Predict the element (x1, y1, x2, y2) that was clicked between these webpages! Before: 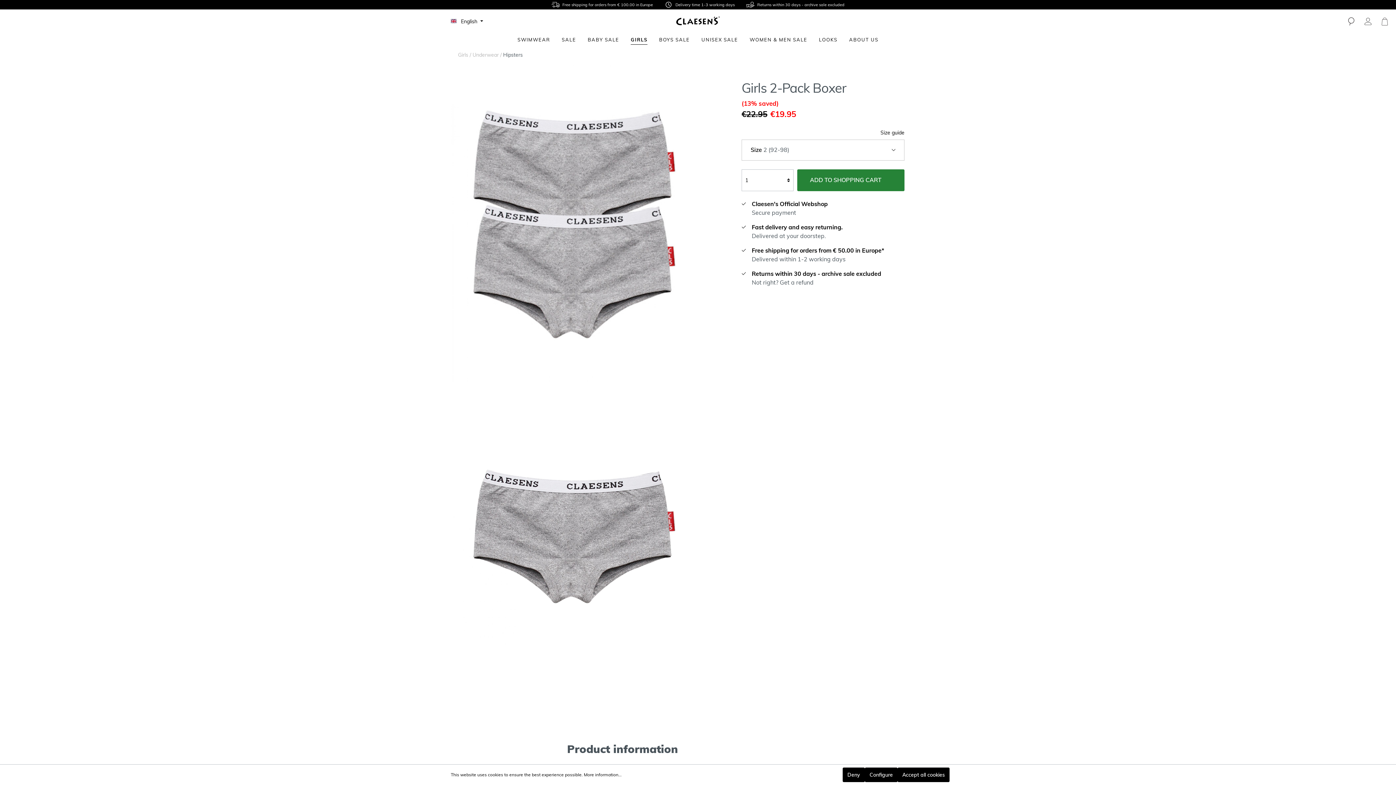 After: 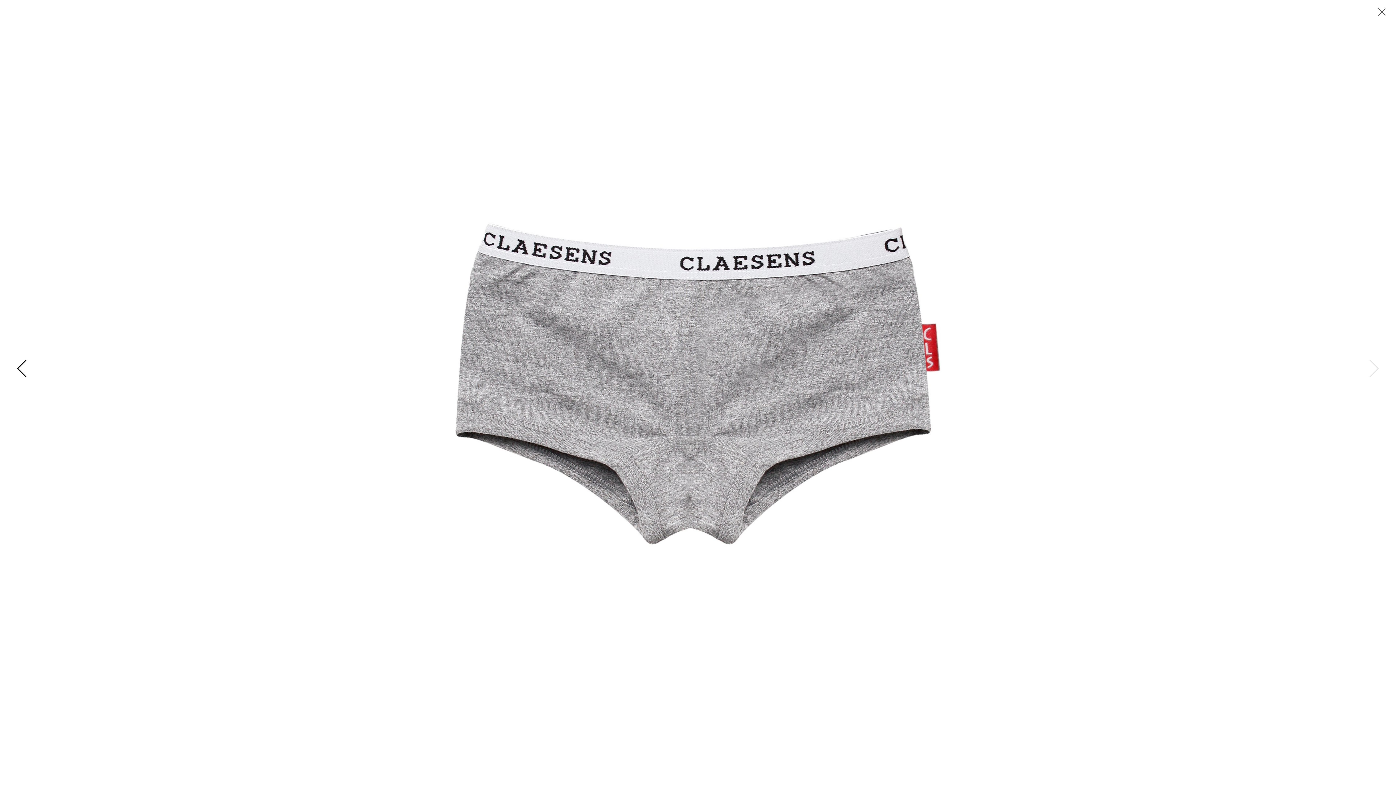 Action: bbox: (450, 536, 698, 542)